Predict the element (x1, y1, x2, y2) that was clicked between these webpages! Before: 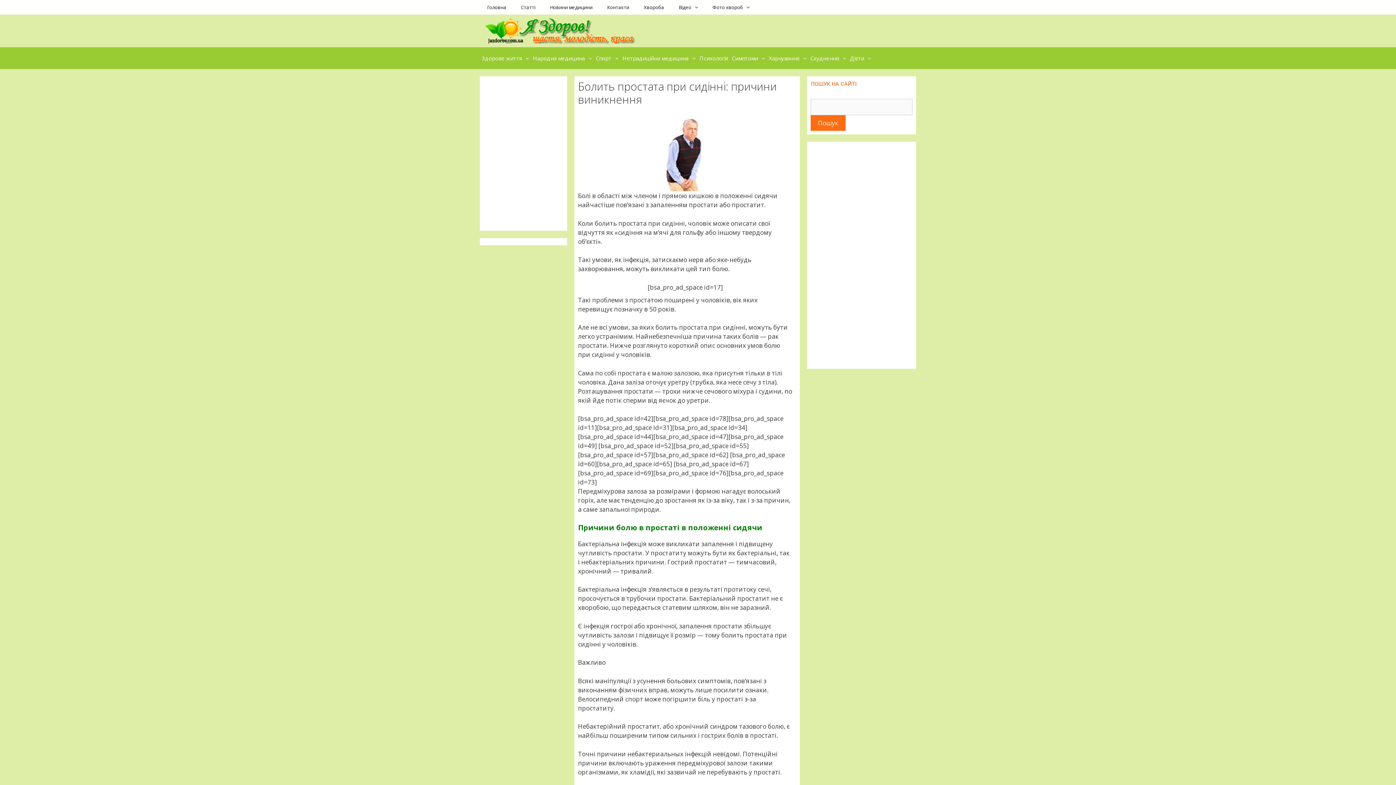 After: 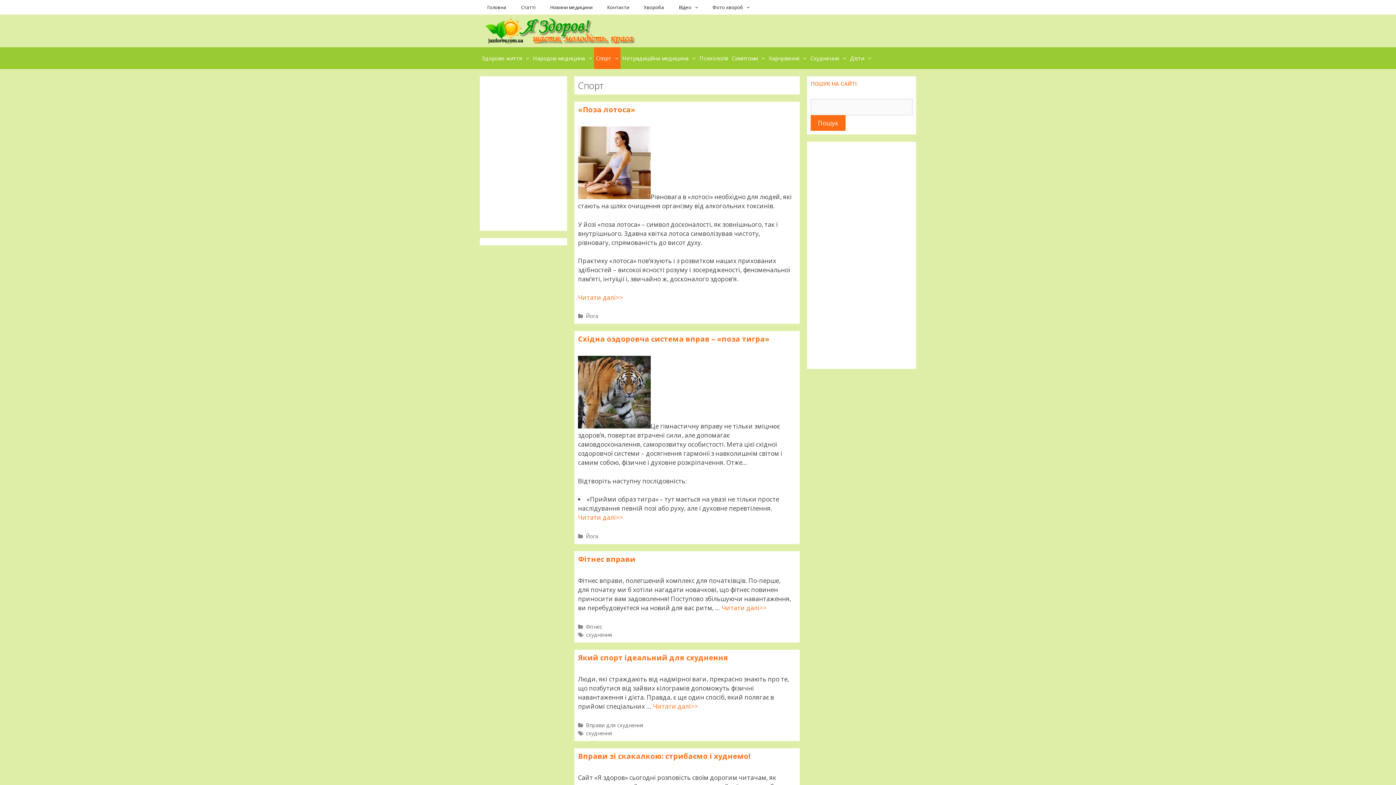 Action: bbox: (611, 47, 620, 69)